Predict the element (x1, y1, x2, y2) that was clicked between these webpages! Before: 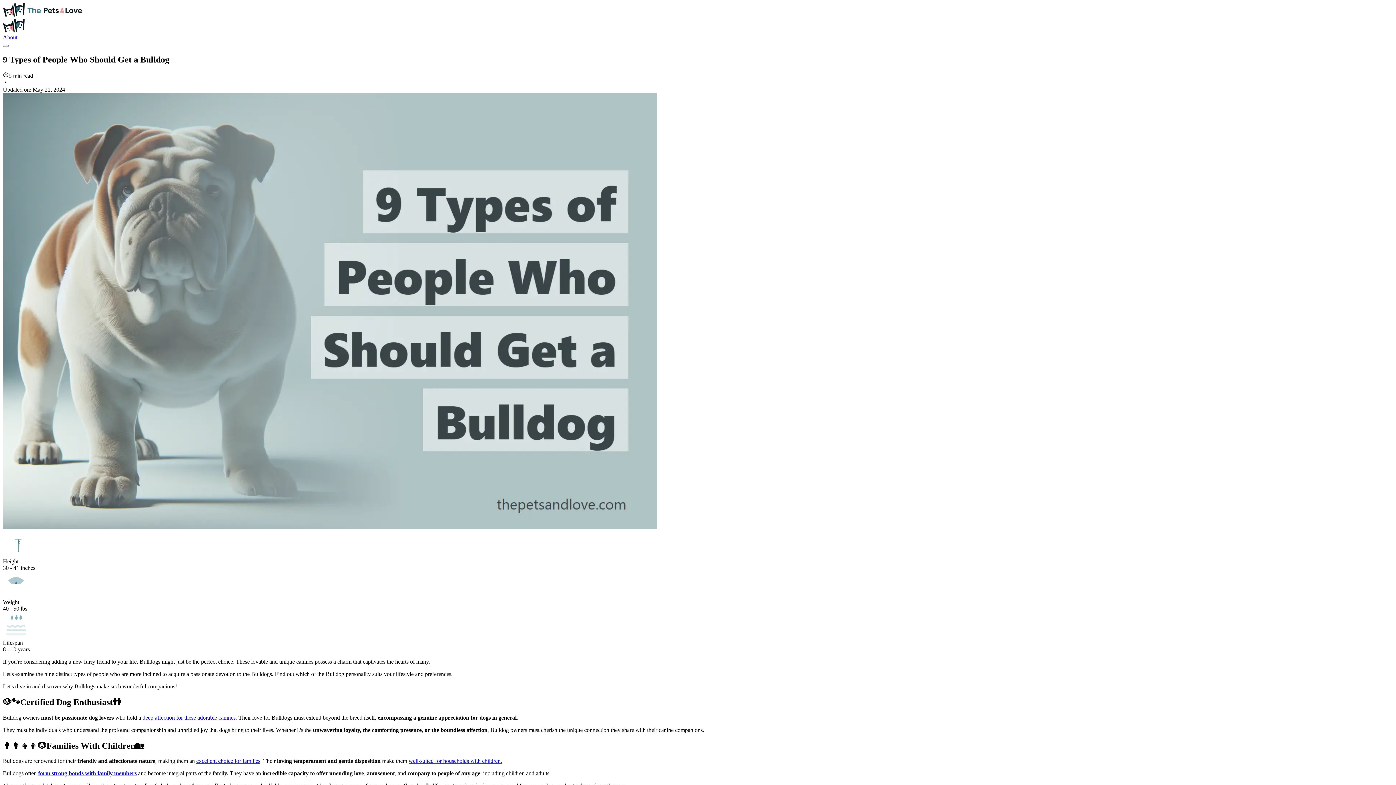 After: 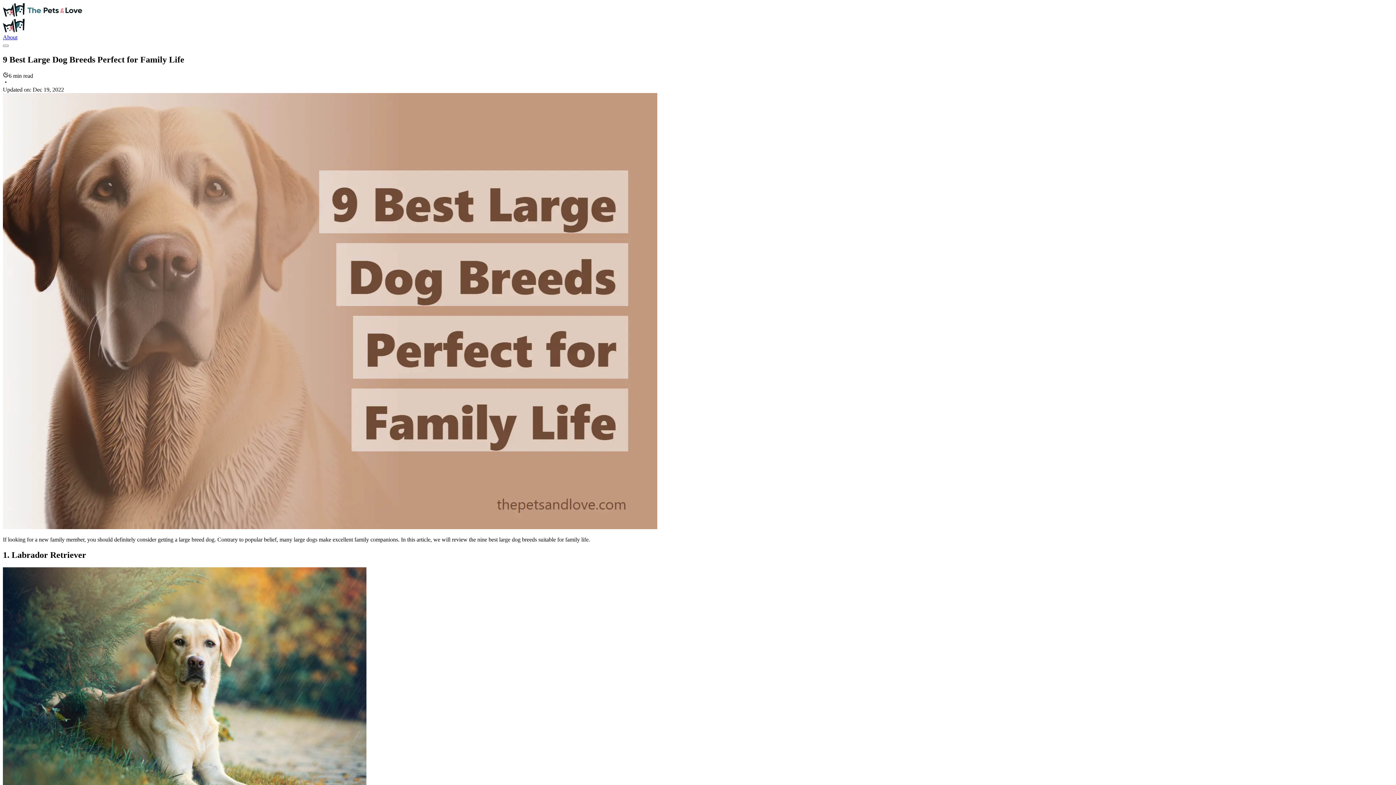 Action: bbox: (196, 758, 260, 764) label: excellent choice for families